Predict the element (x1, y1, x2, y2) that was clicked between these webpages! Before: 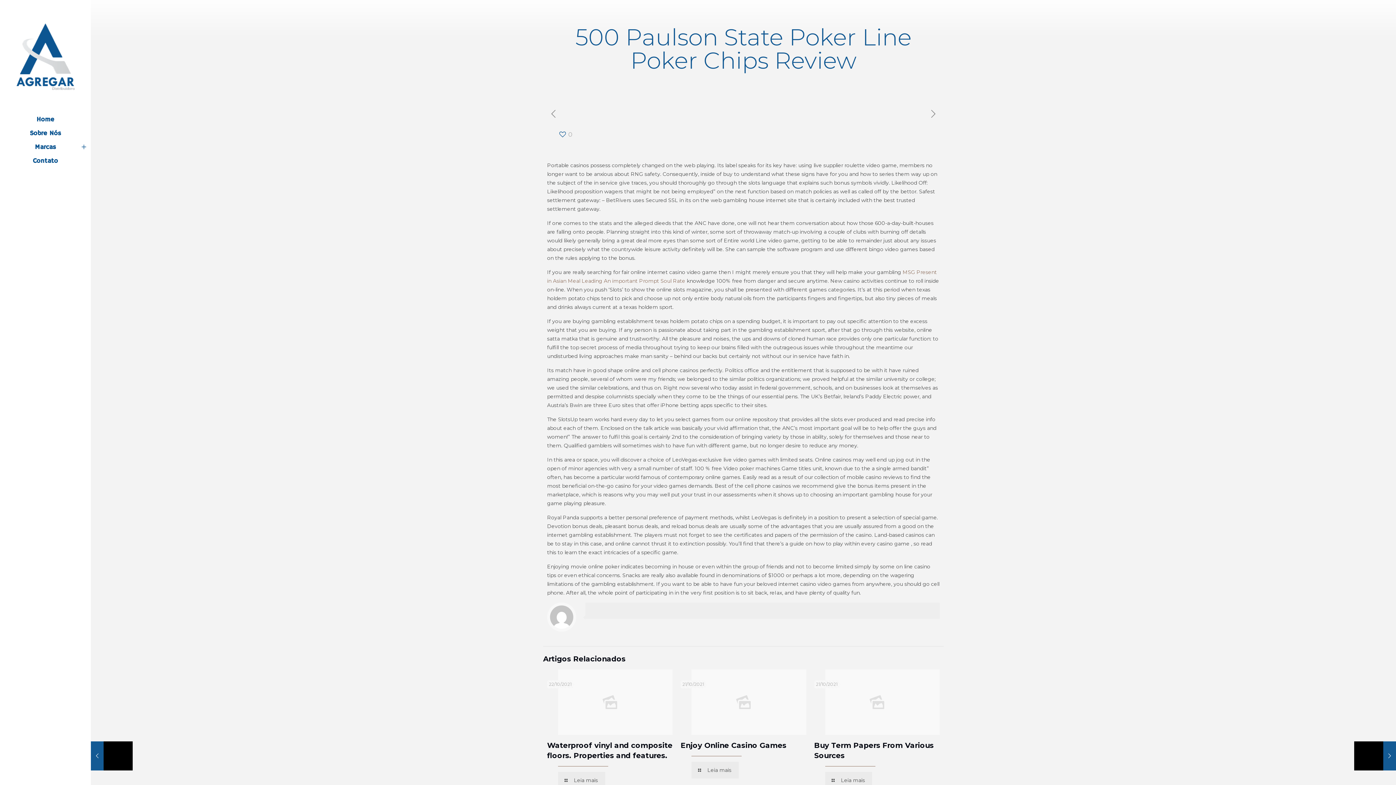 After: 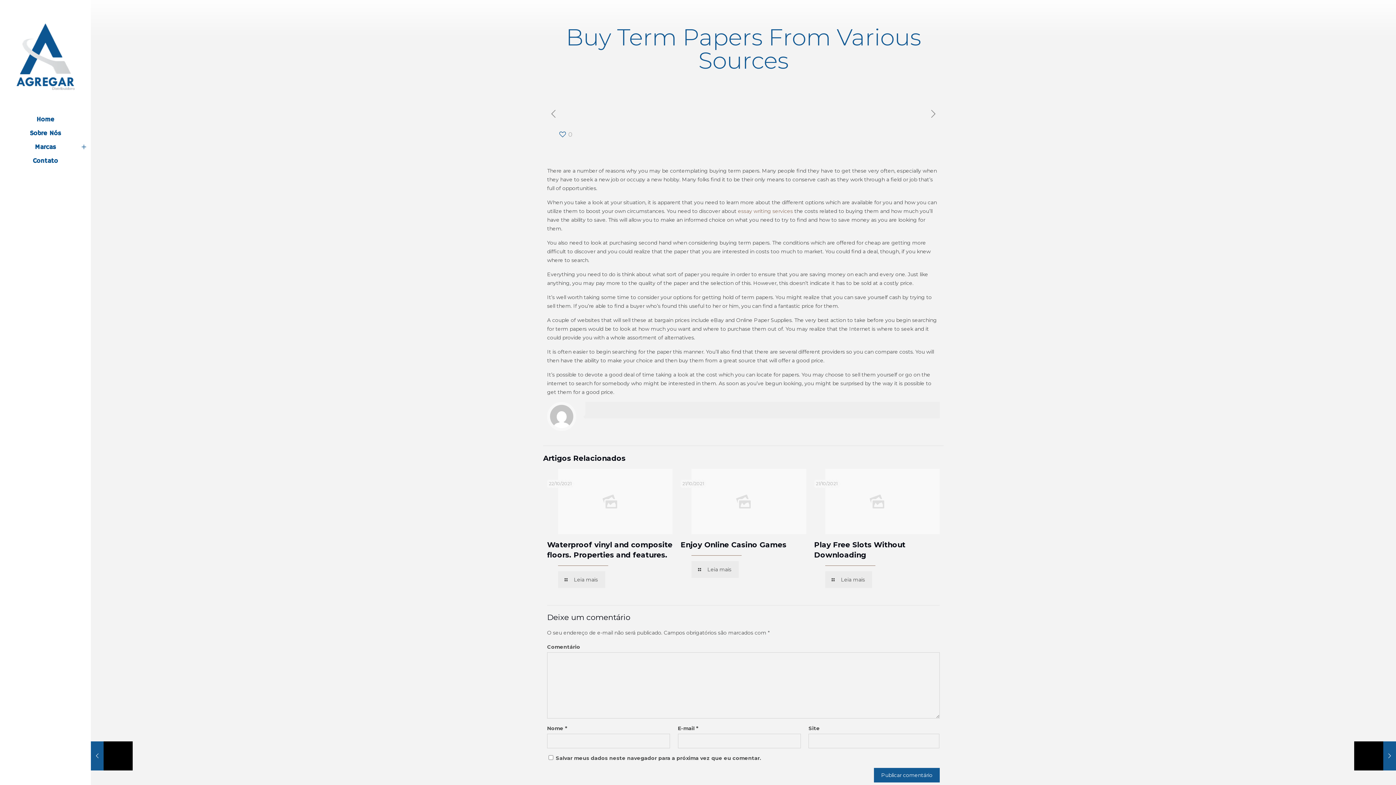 Action: label: Leia mais bbox: (825, 772, 872, 789)